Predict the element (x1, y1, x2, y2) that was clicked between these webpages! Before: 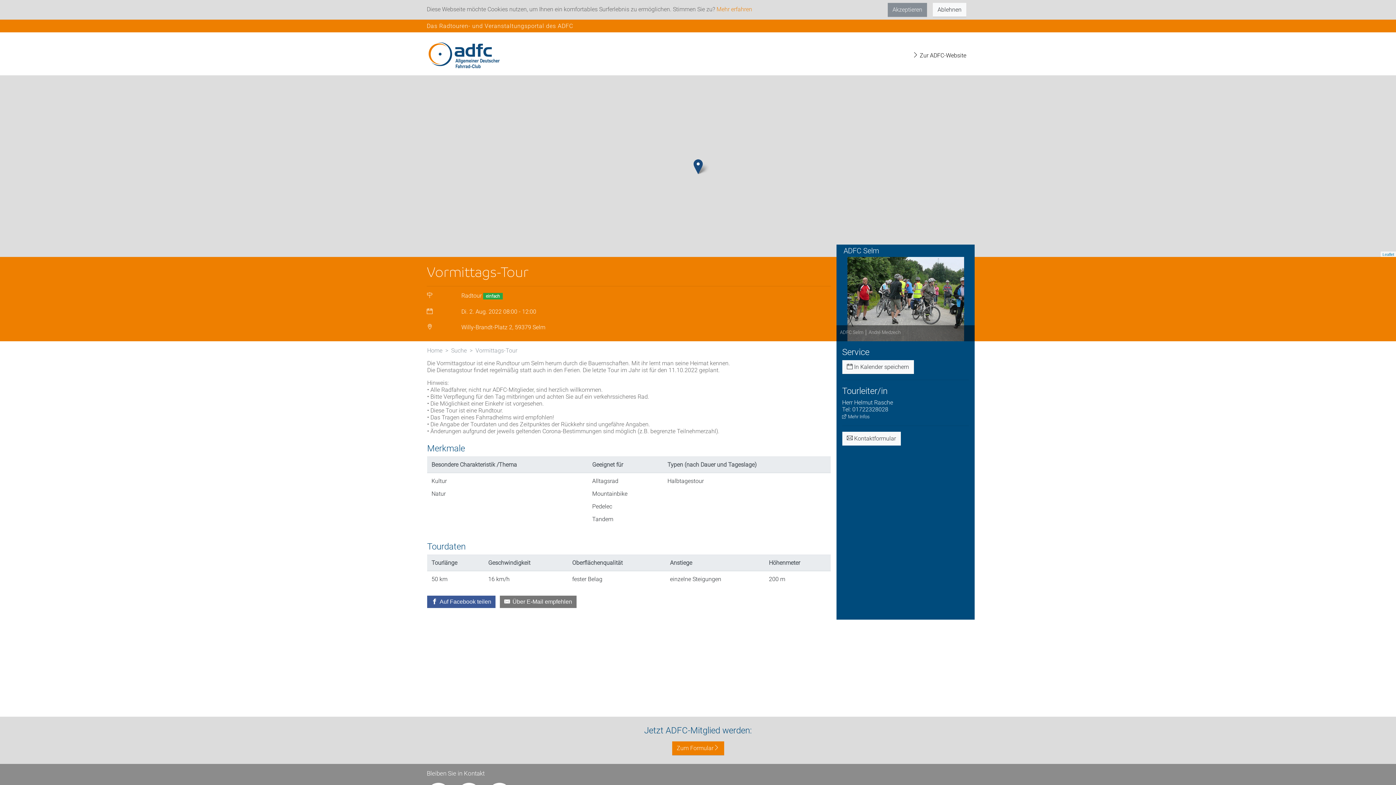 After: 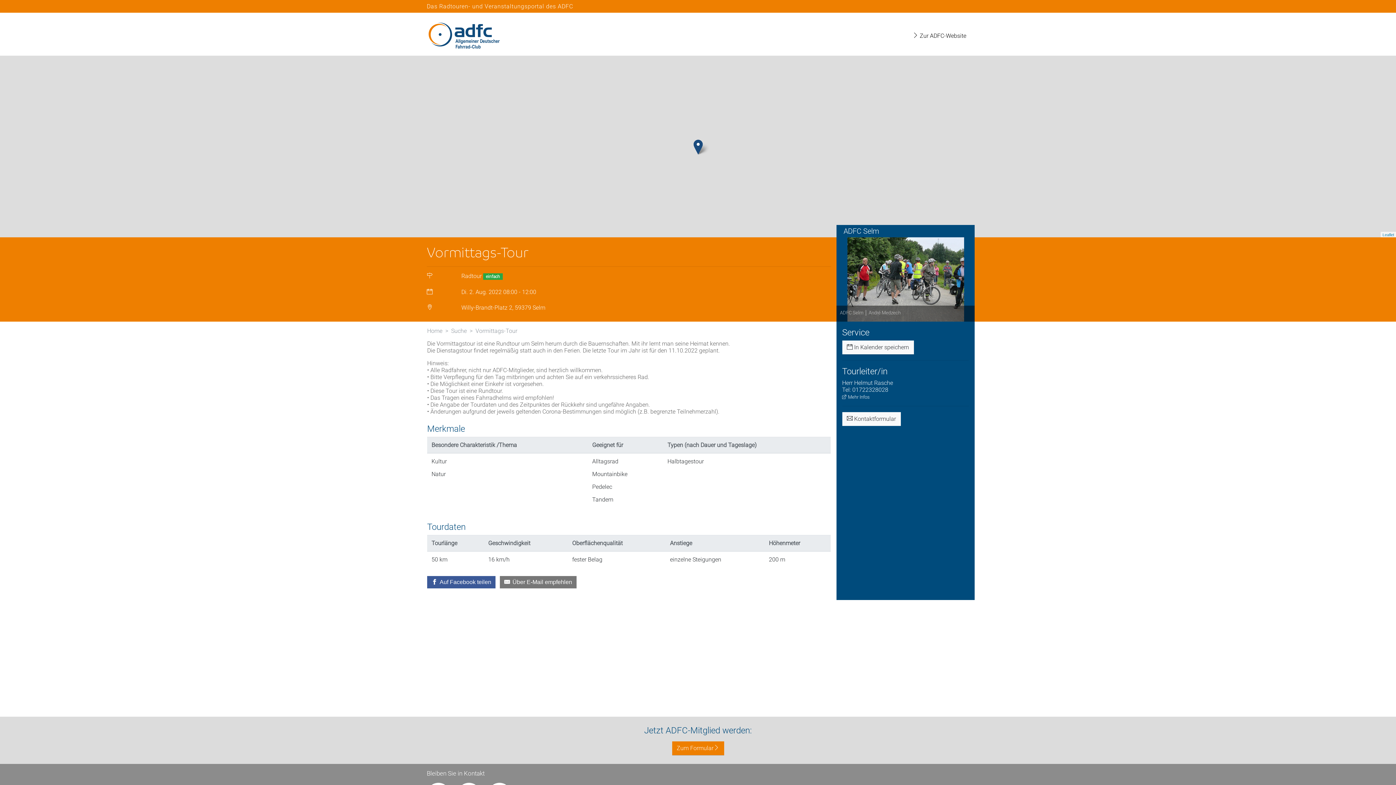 Action: label: Ablehnen bbox: (933, 2, 966, 16)